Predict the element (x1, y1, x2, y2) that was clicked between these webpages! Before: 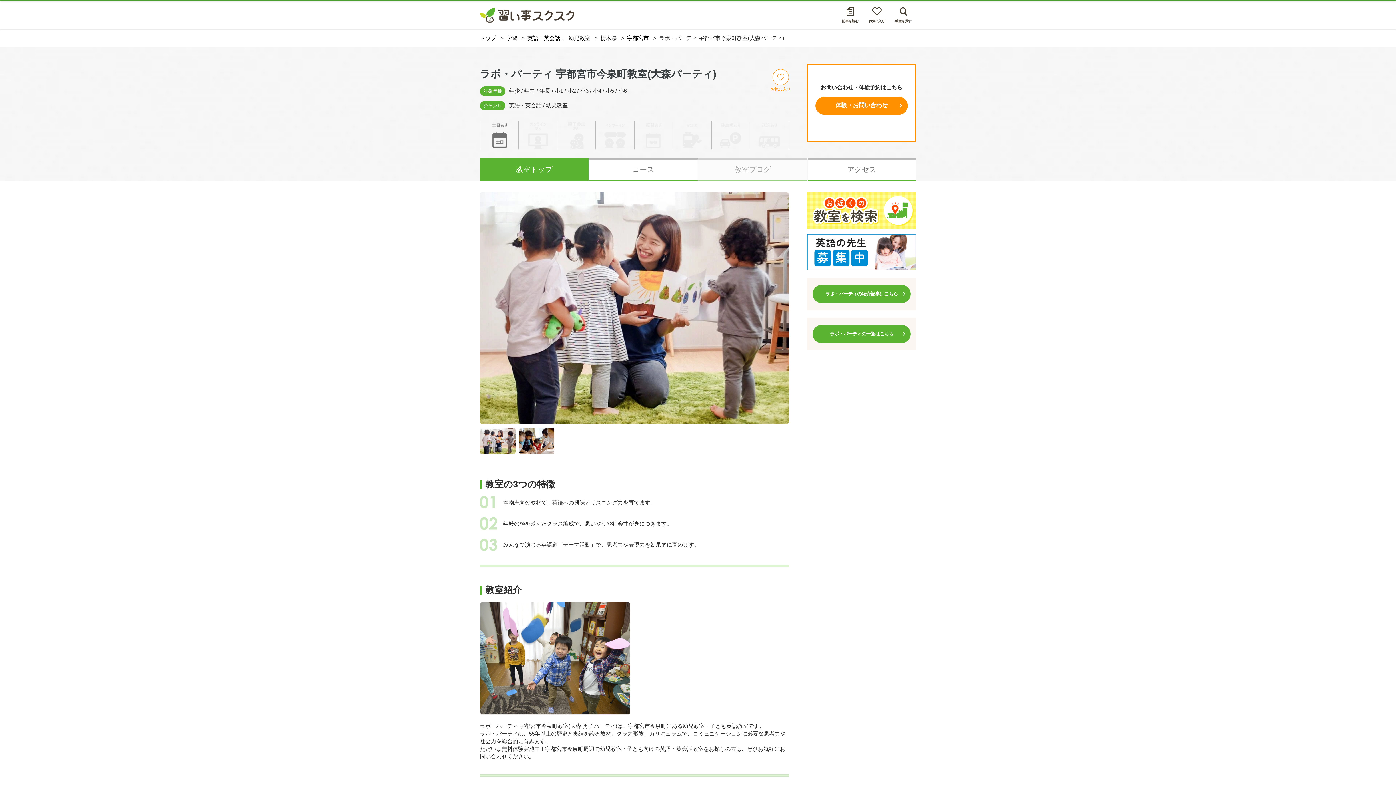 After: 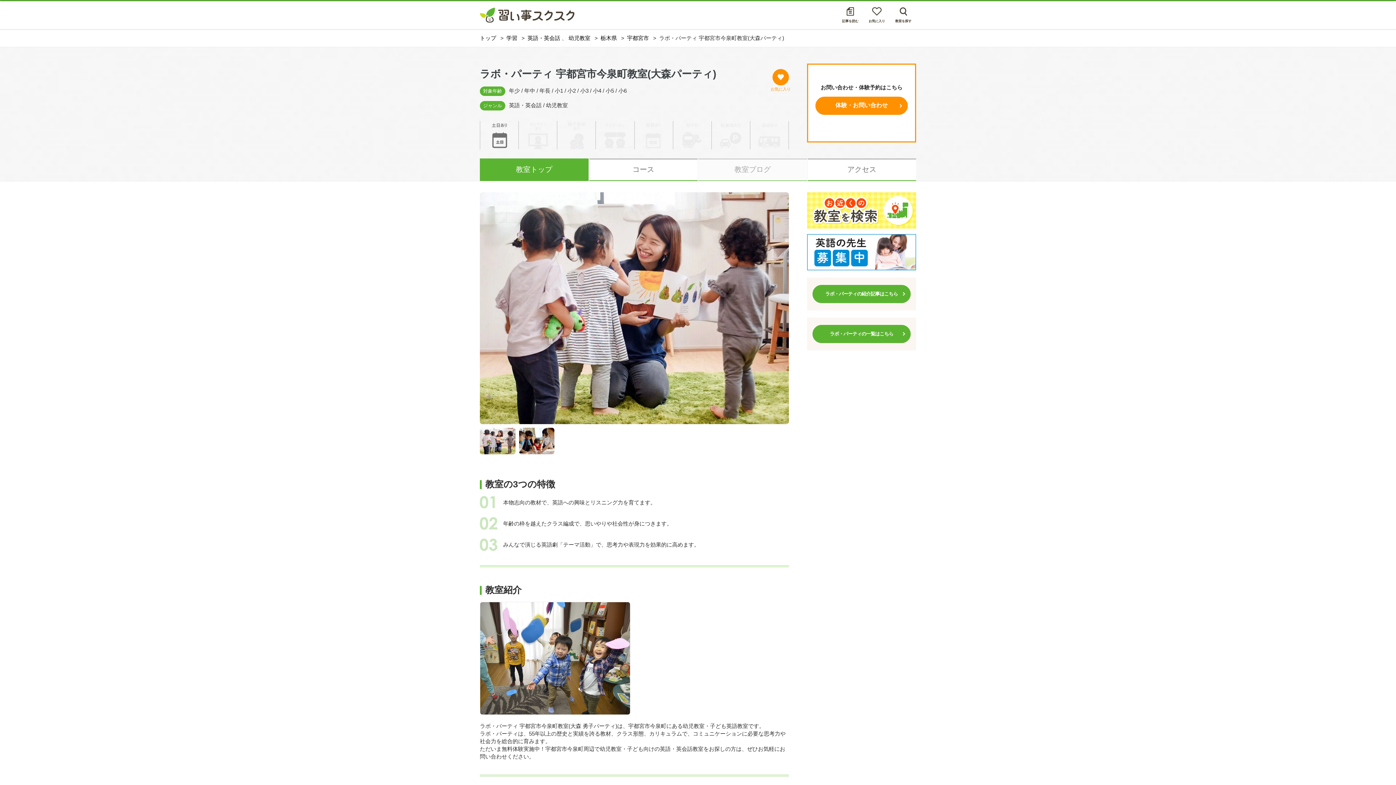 Action: bbox: (772, 69, 789, 85)